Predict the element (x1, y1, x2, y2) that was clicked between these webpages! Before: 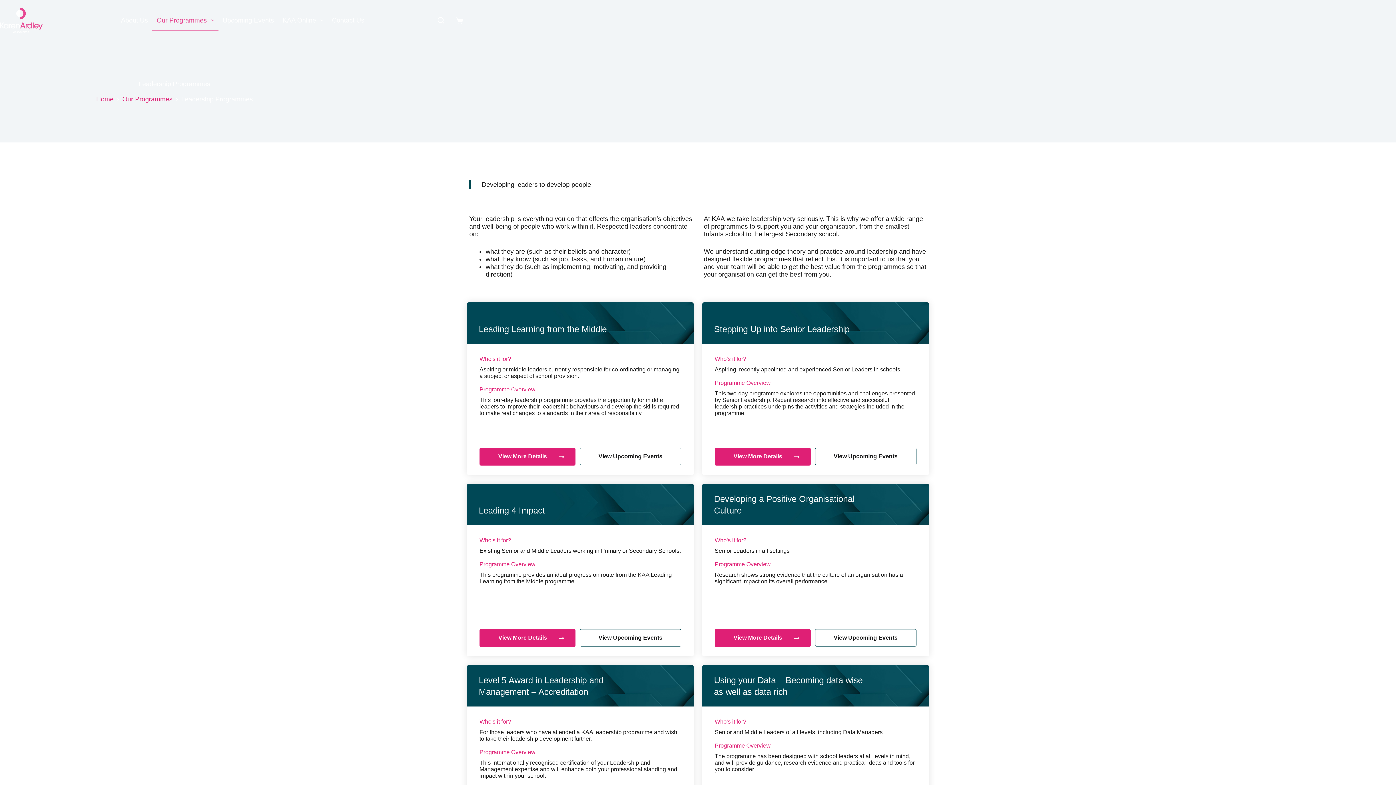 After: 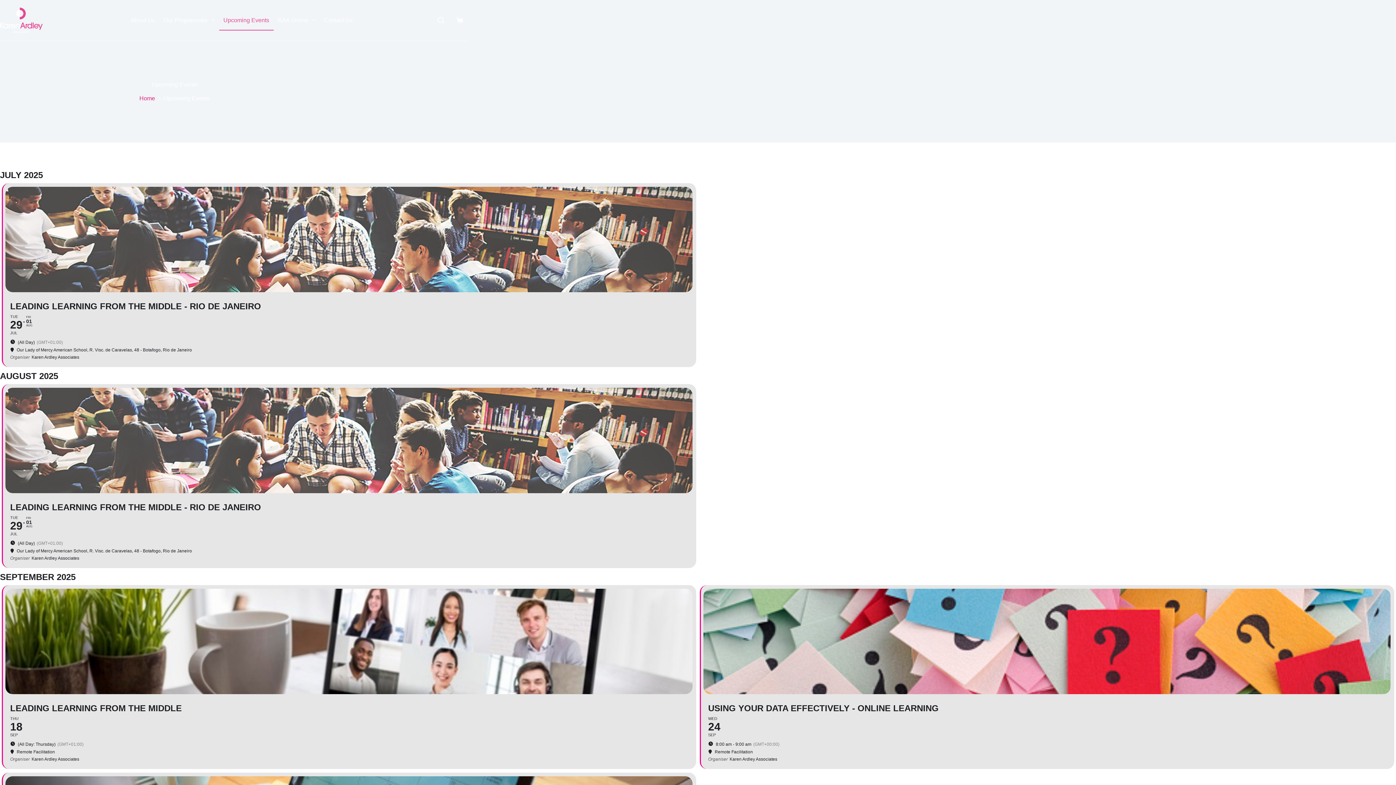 Action: bbox: (579, 629, 681, 646) label: View Upcoming Events